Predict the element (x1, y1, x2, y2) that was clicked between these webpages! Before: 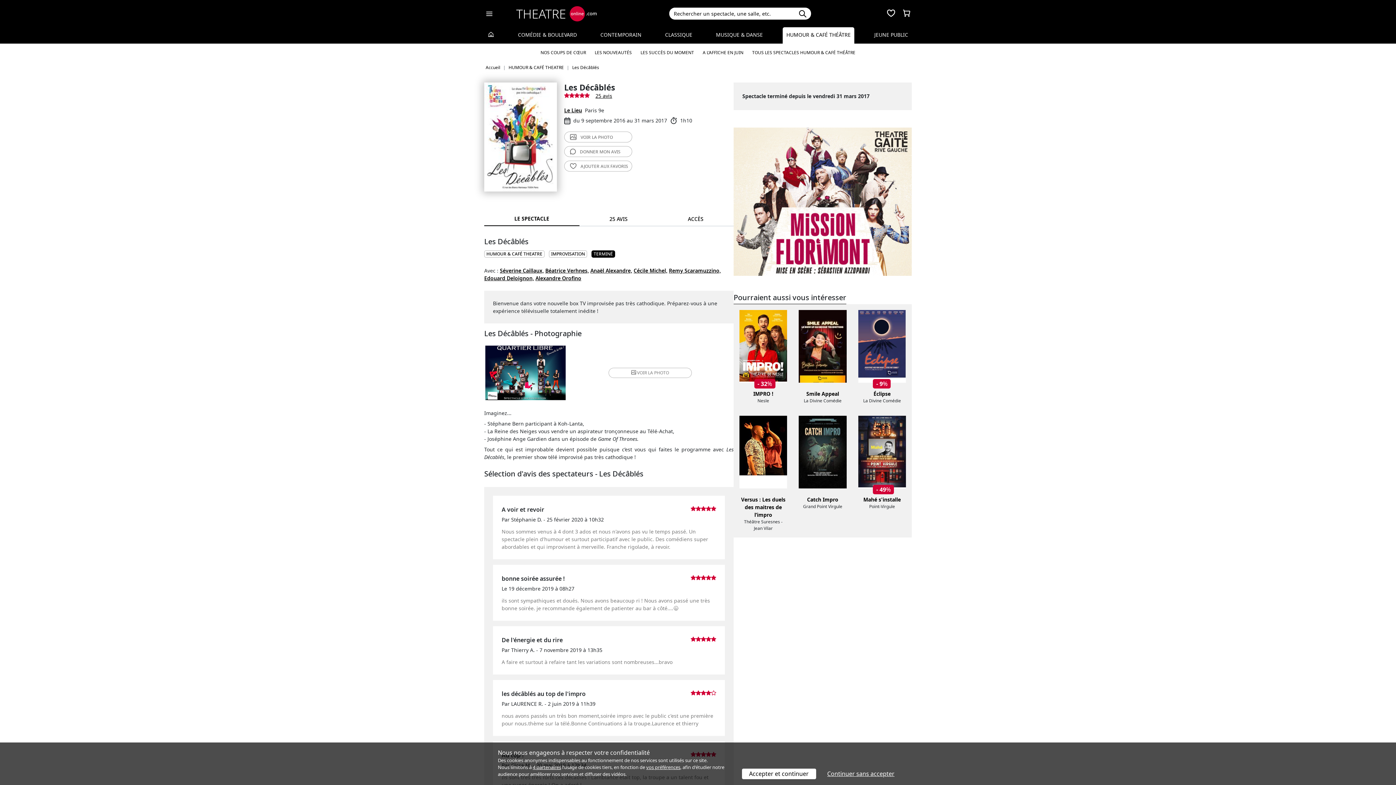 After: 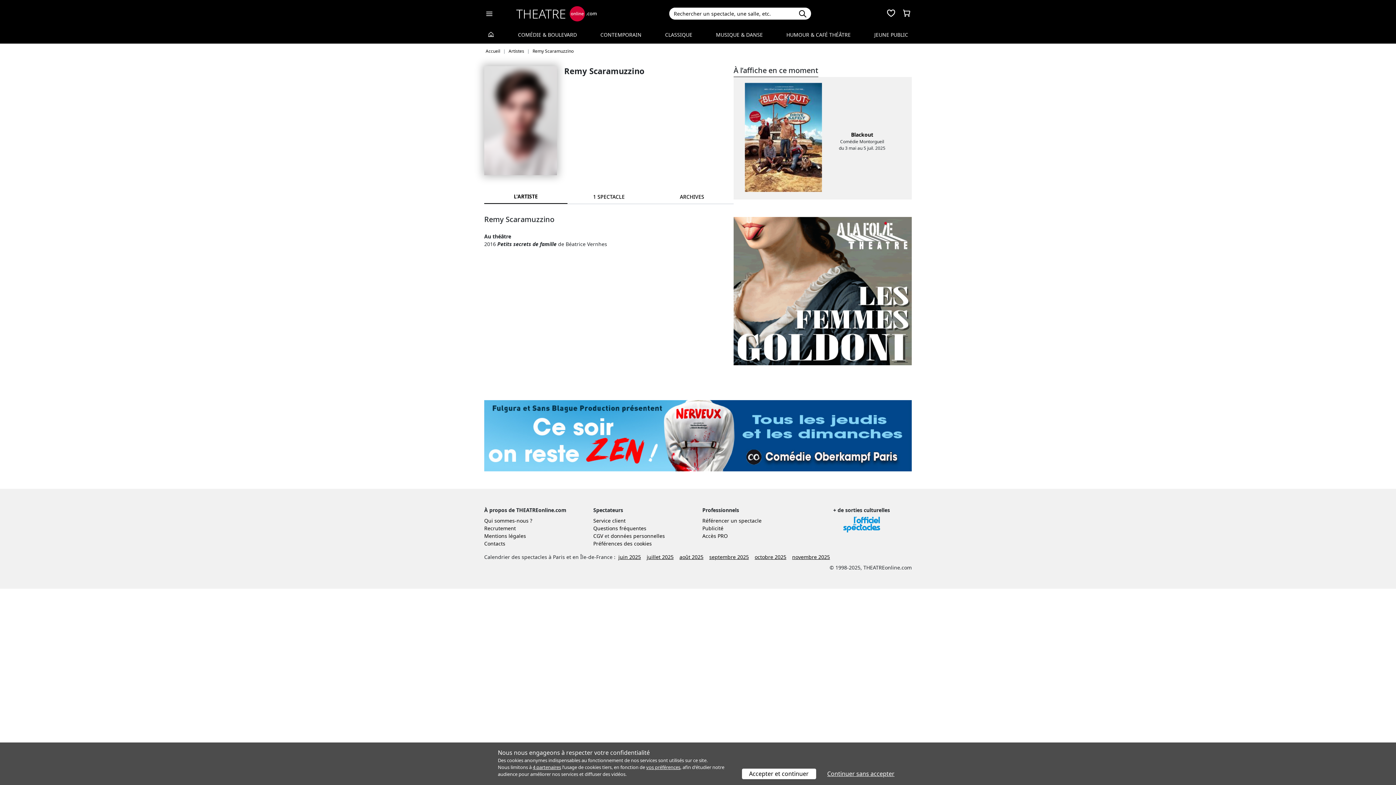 Action: label: Remy Scaramuzzino, bbox: (669, 267, 721, 274)